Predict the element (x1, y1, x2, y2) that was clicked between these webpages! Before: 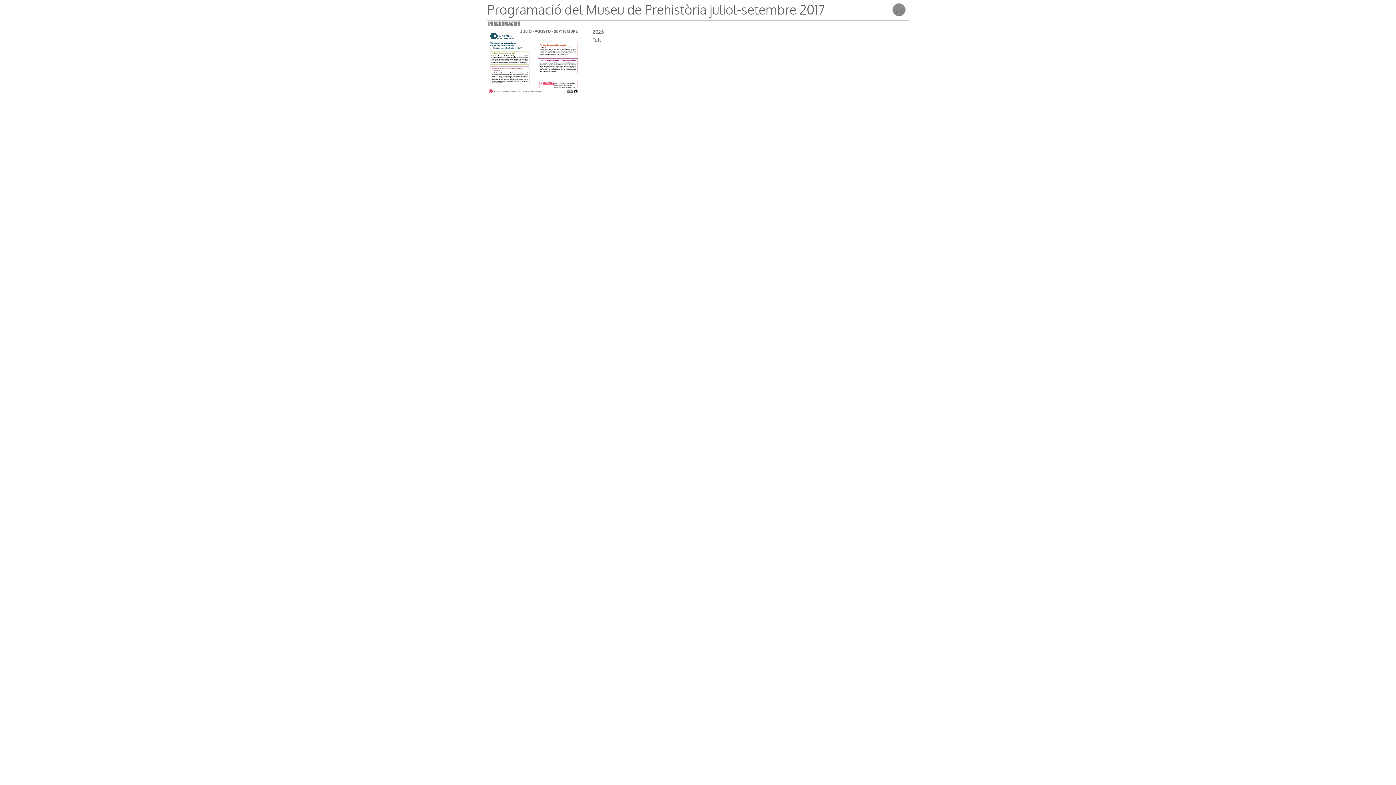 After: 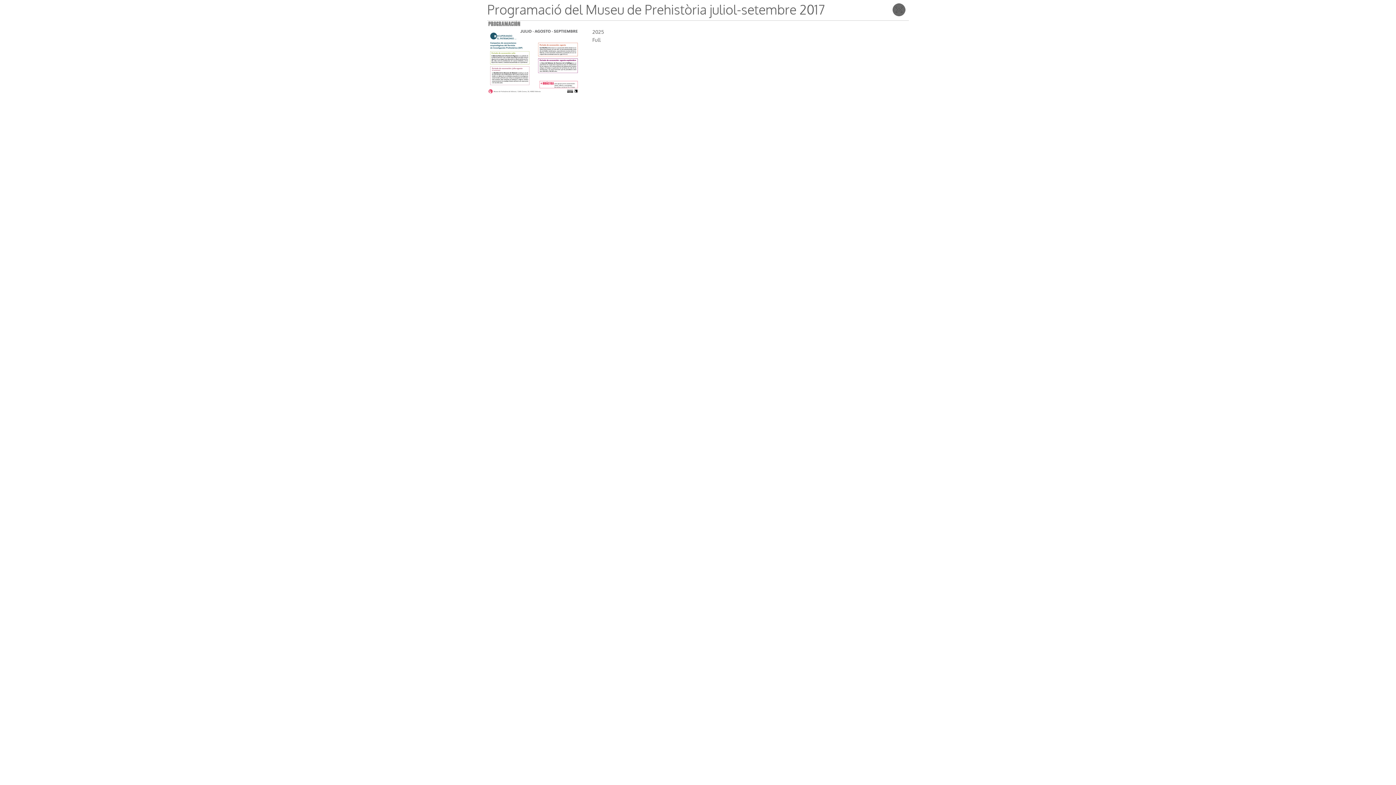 Action: bbox: (891, 1, 907, 17)